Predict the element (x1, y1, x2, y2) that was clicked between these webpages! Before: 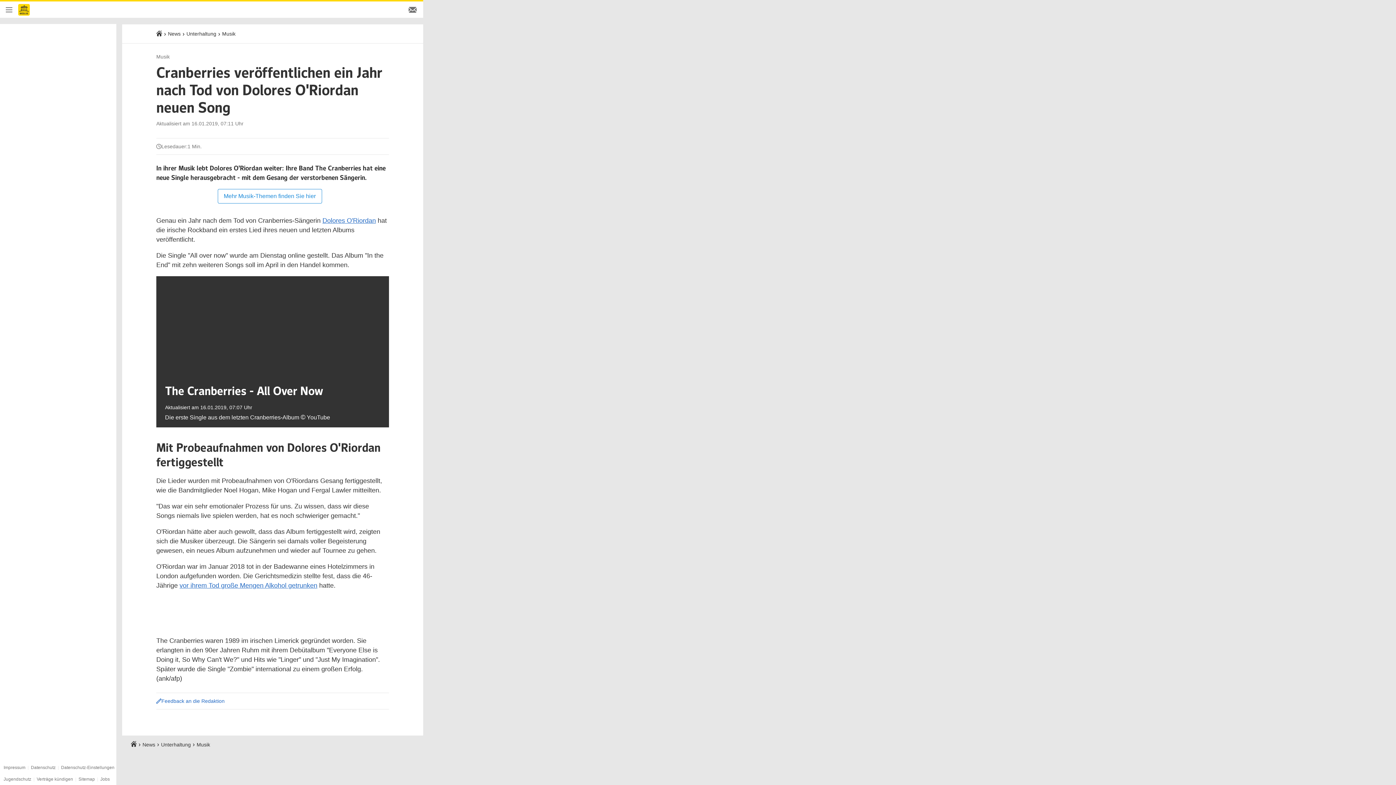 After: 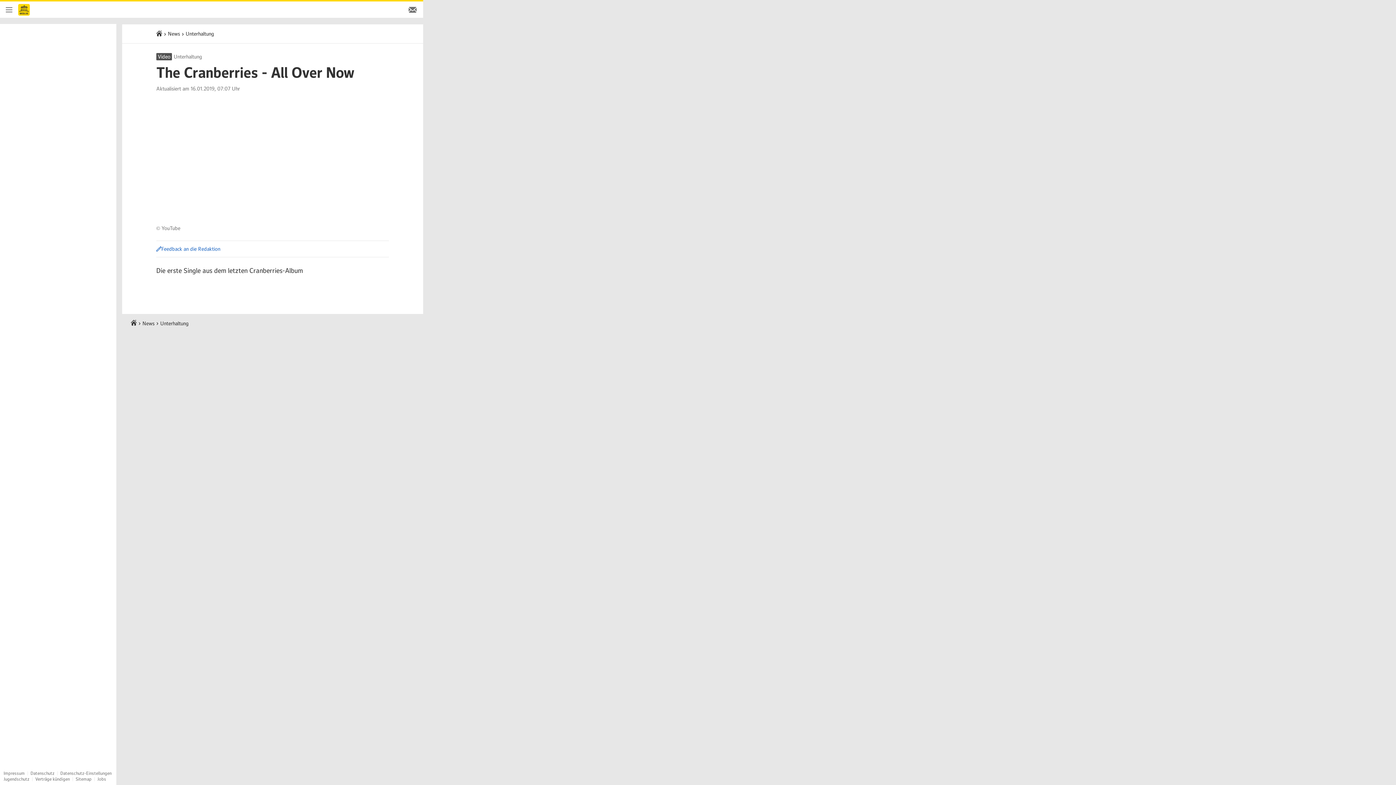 Action: label: The Cranberries - All Over Now bbox: (165, 383, 323, 398)